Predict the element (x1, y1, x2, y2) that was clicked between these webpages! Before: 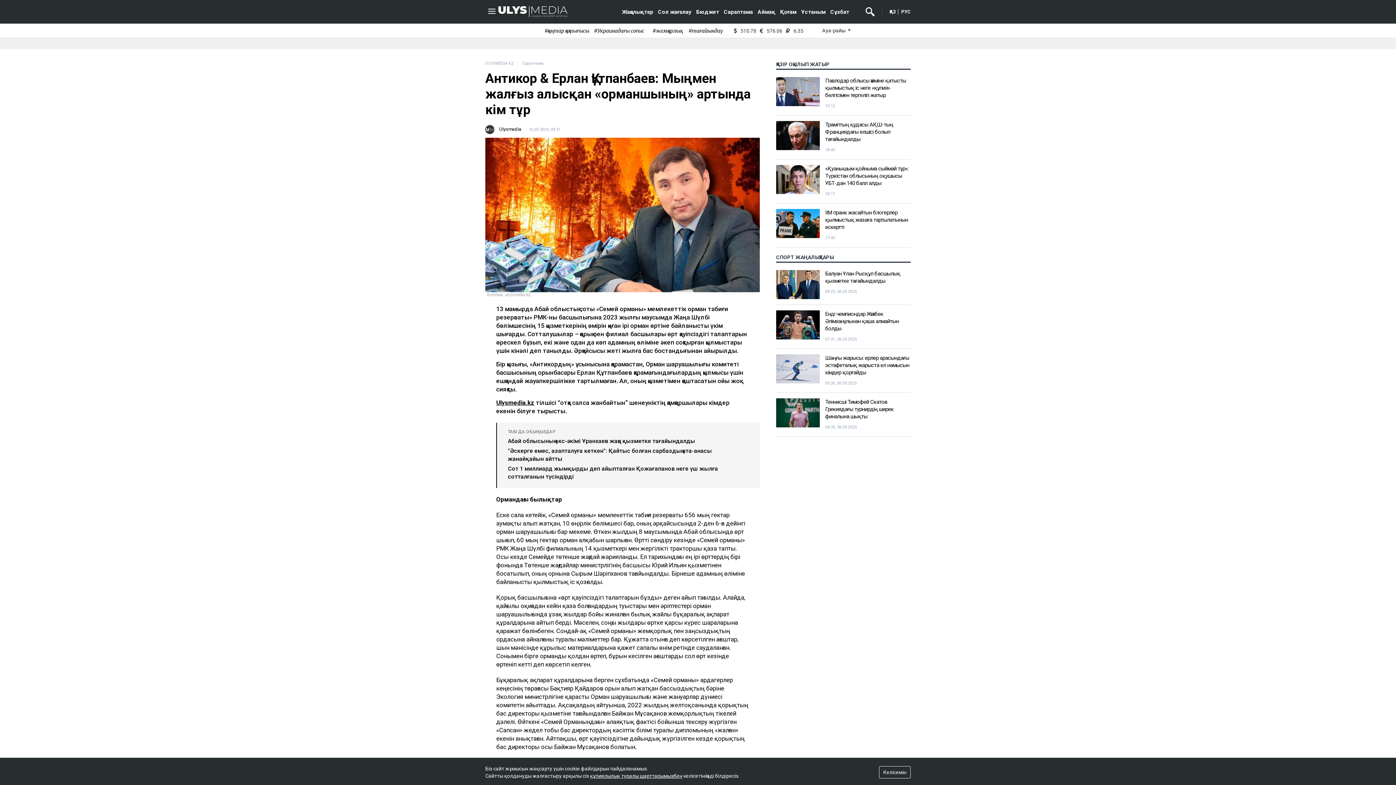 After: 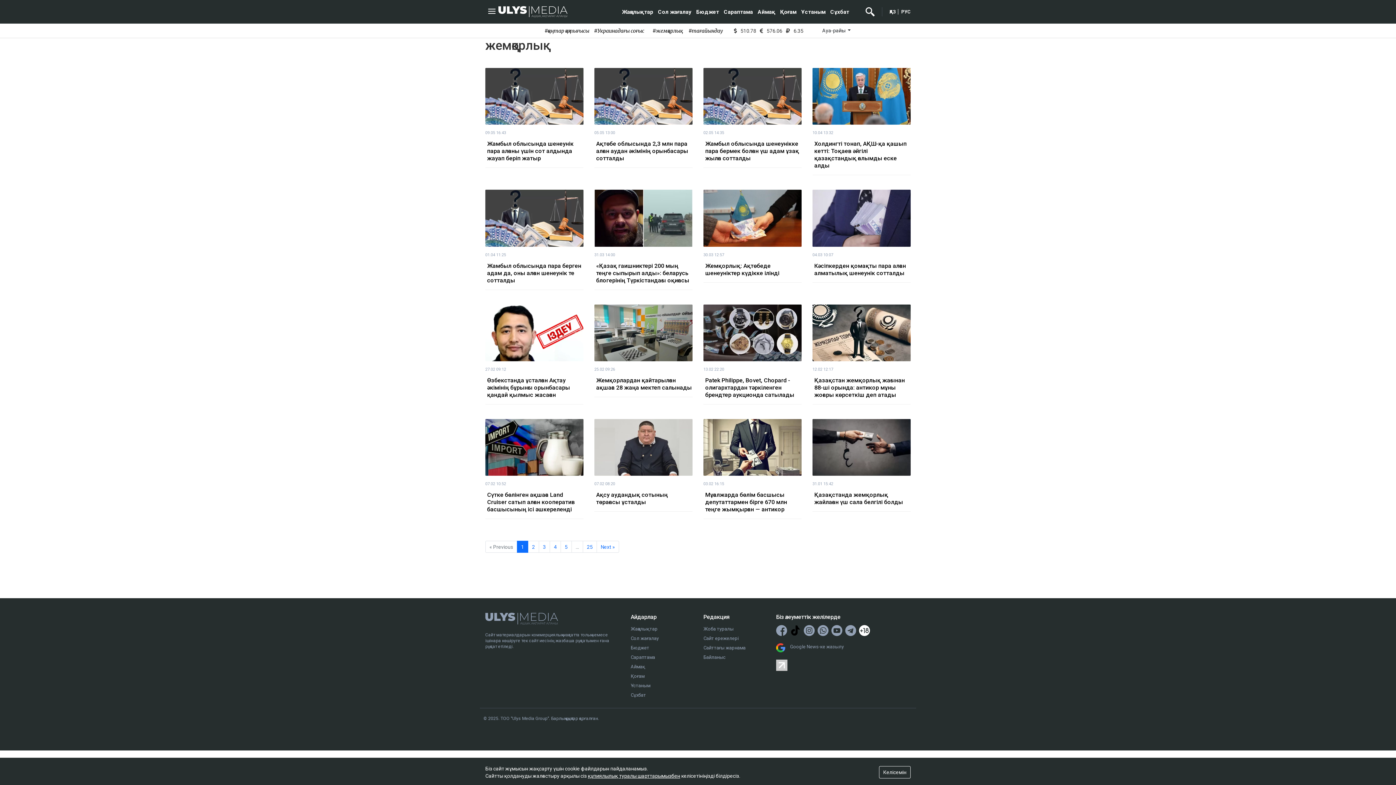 Action: bbox: (649, 27, 684, 34) label: #жемқорлық